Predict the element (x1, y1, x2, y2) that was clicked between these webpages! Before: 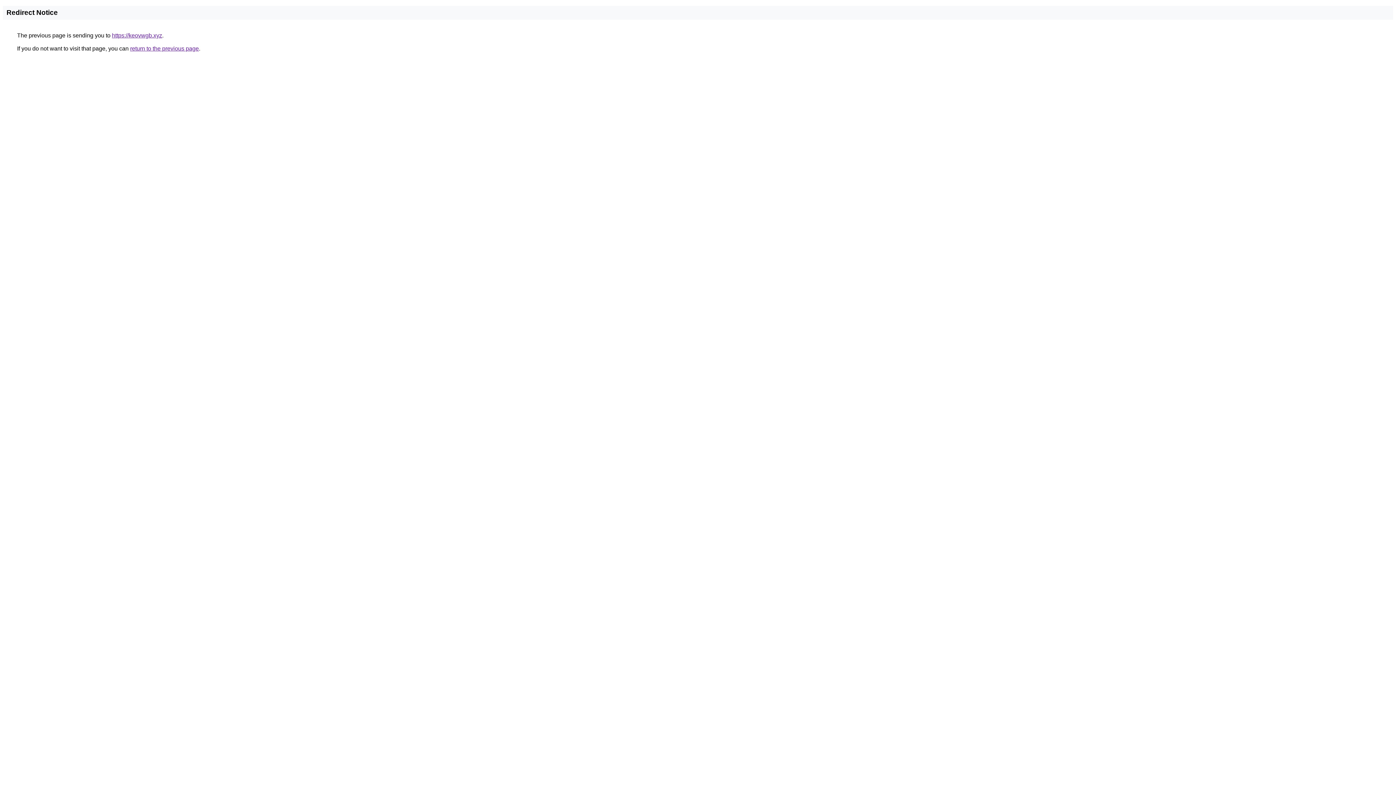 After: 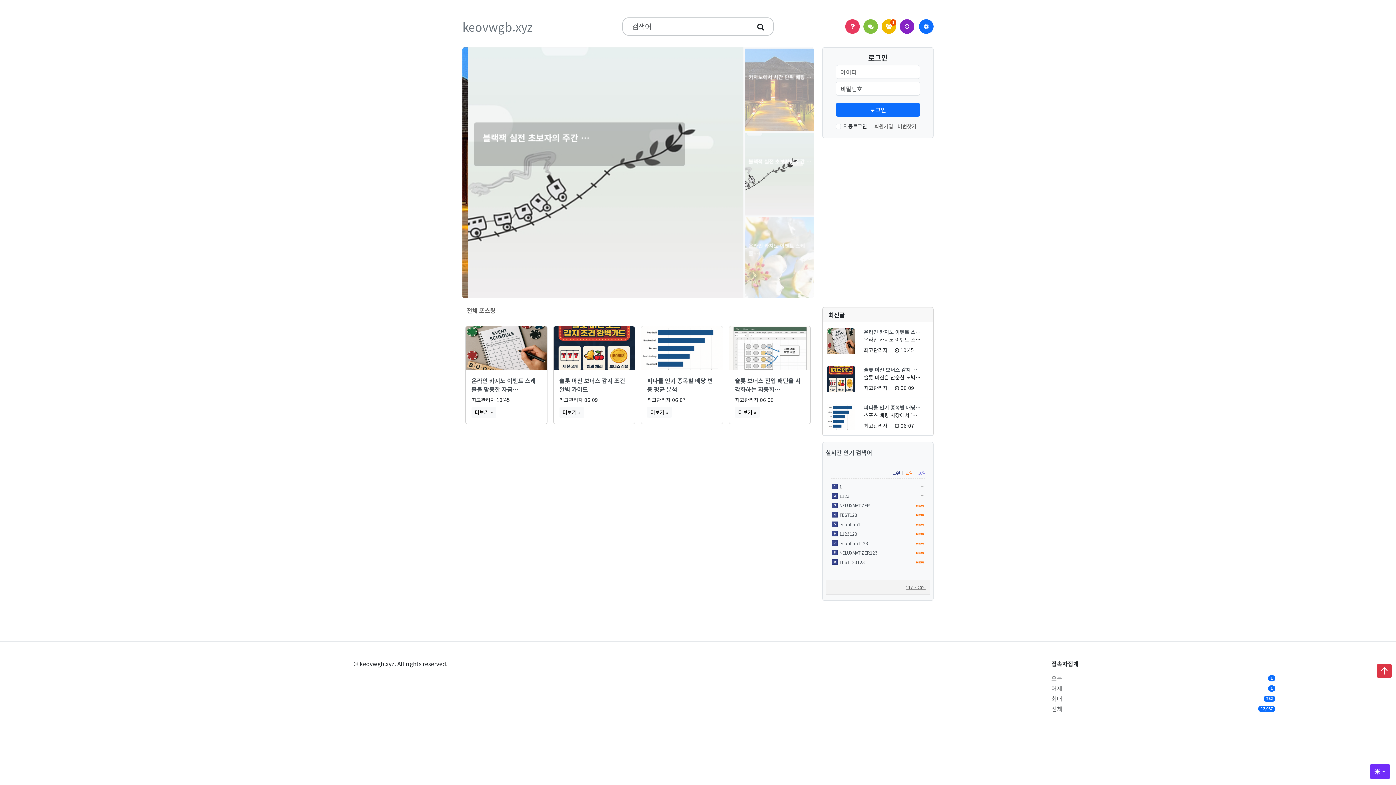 Action: bbox: (112, 32, 162, 38) label: https://keovwgb.xyz